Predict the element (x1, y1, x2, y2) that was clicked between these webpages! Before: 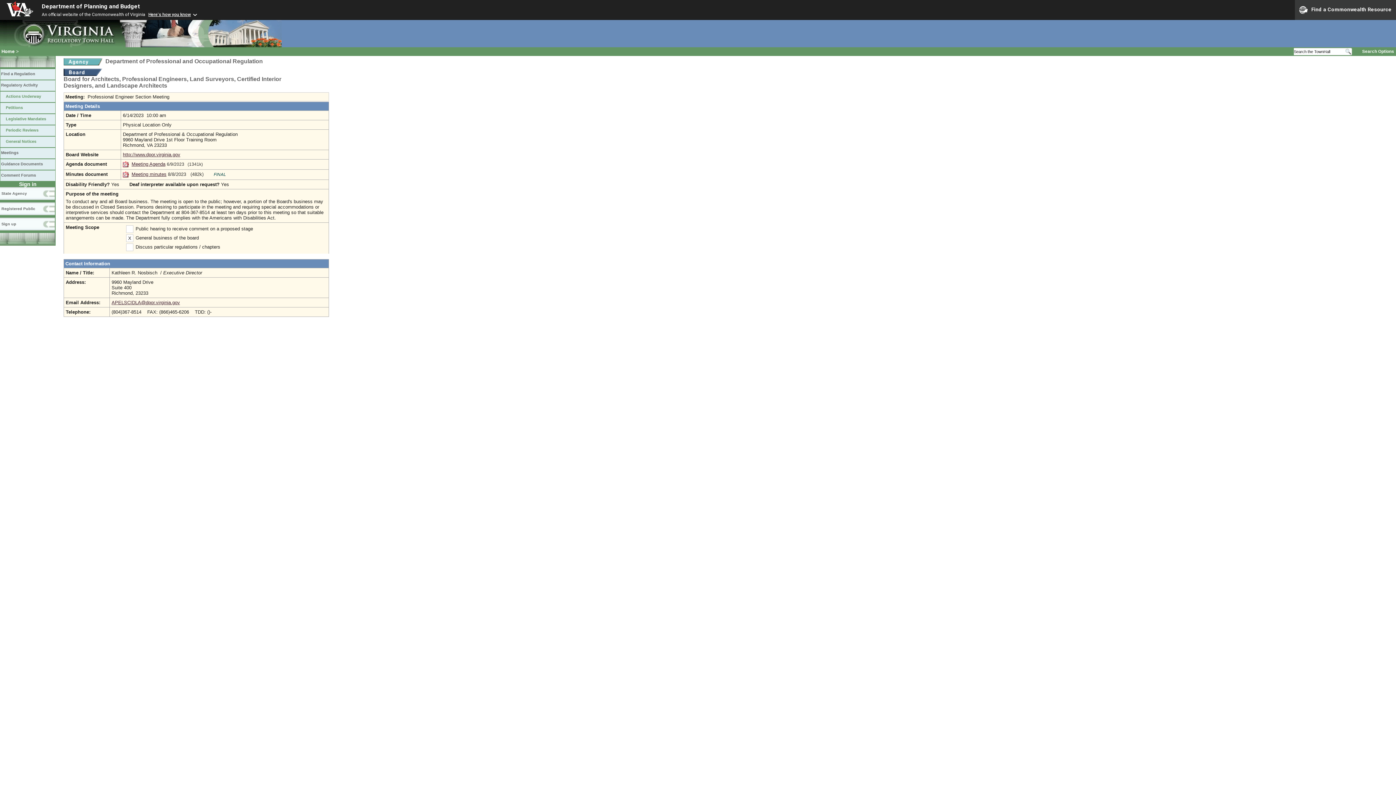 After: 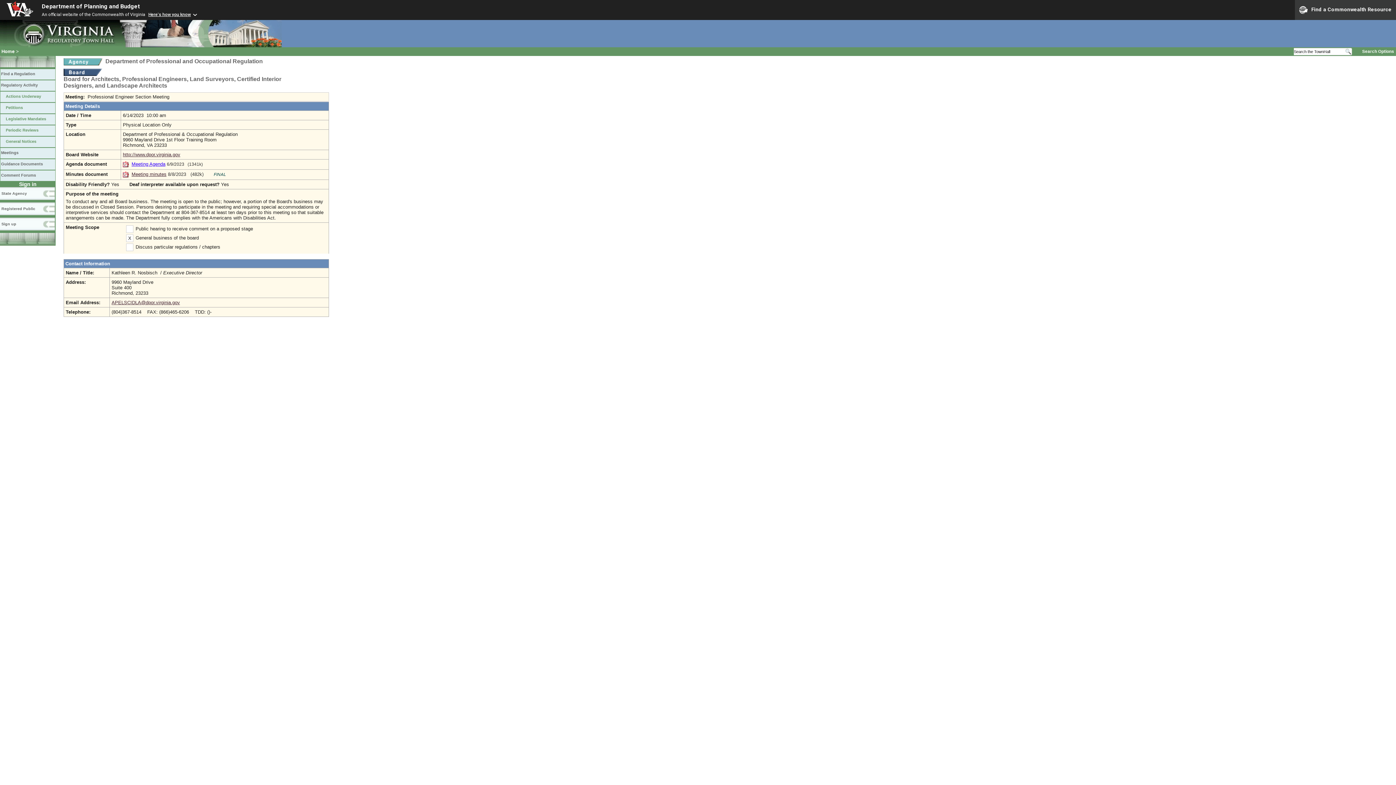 Action: bbox: (131, 161, 165, 166) label: Meeting Agenda